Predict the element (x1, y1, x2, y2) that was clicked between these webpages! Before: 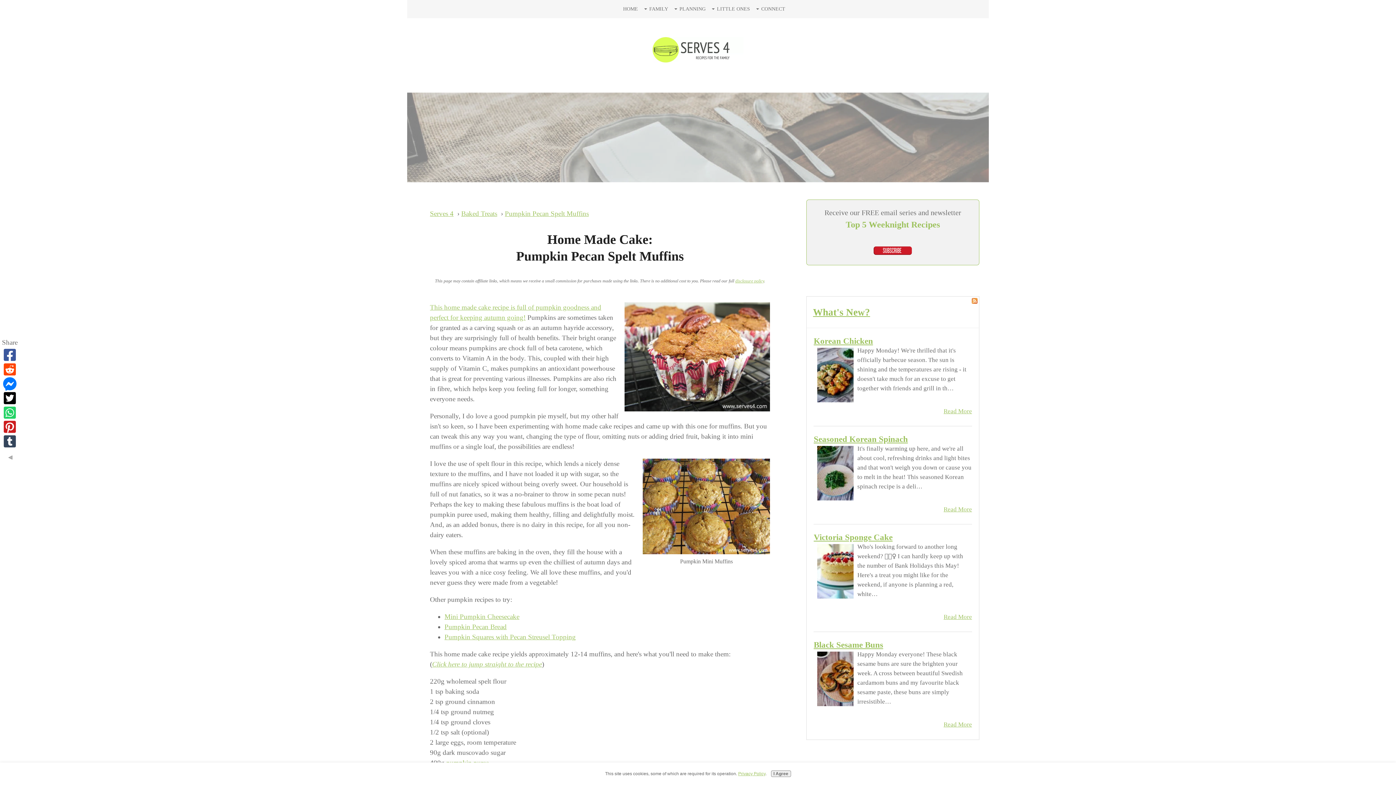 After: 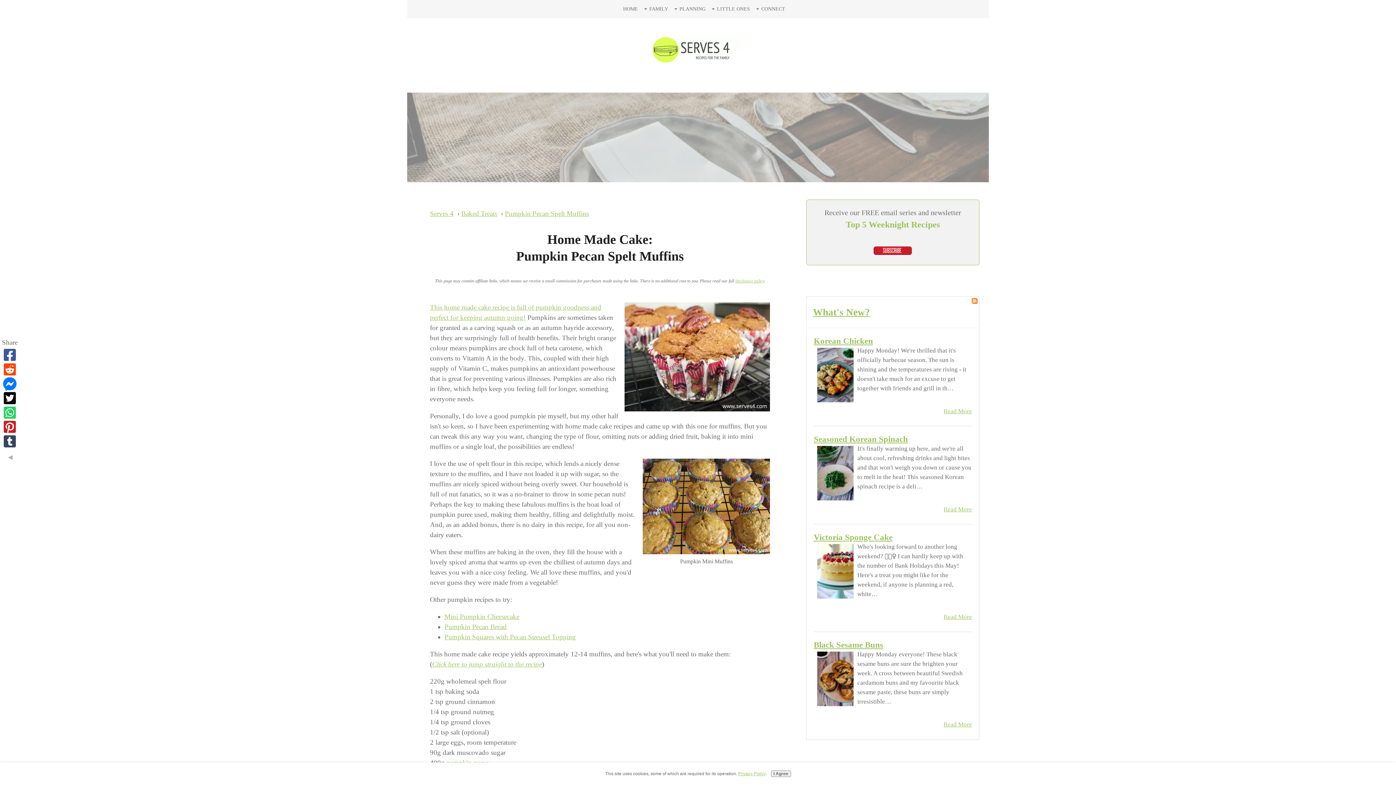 Action: bbox: (505, 209, 589, 217) label: Pumpkin Pecan Spelt Muffins